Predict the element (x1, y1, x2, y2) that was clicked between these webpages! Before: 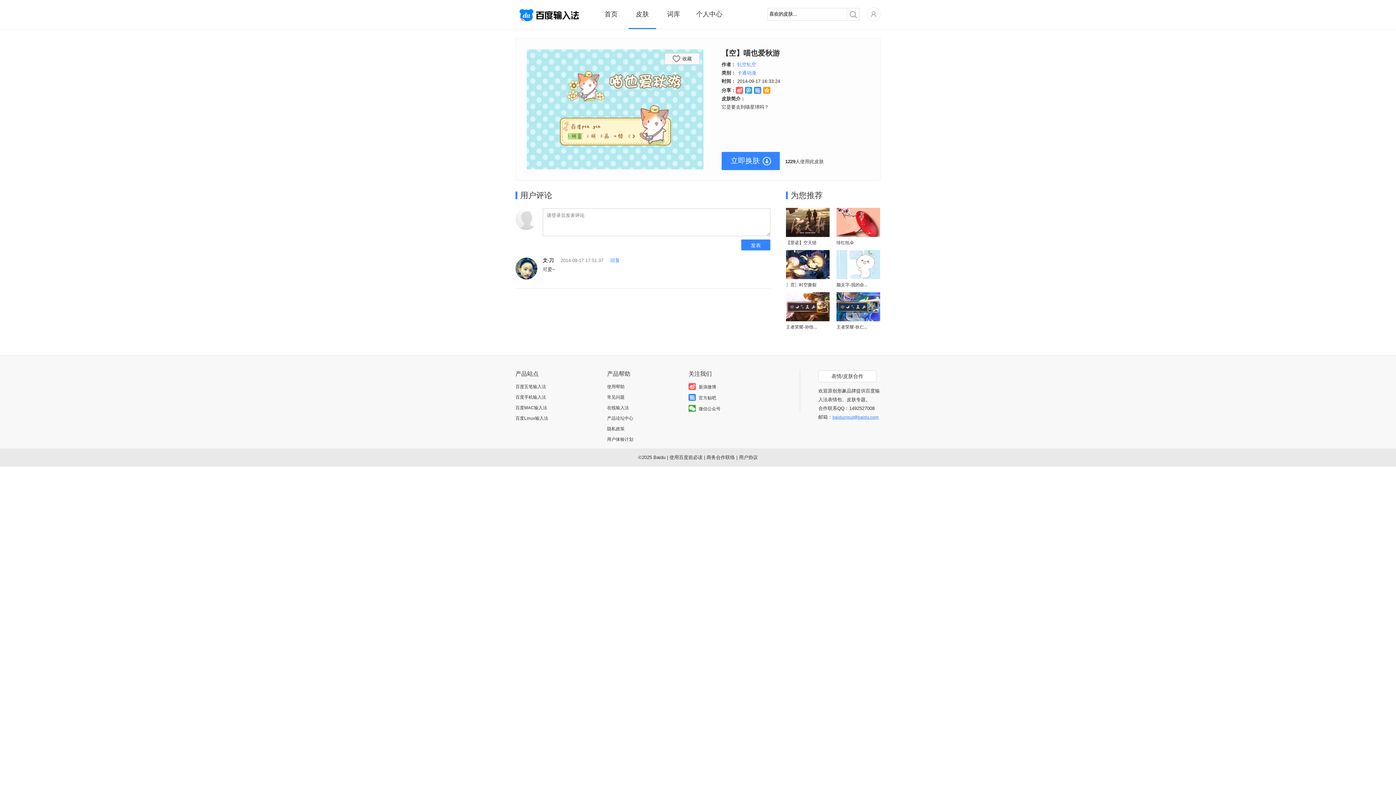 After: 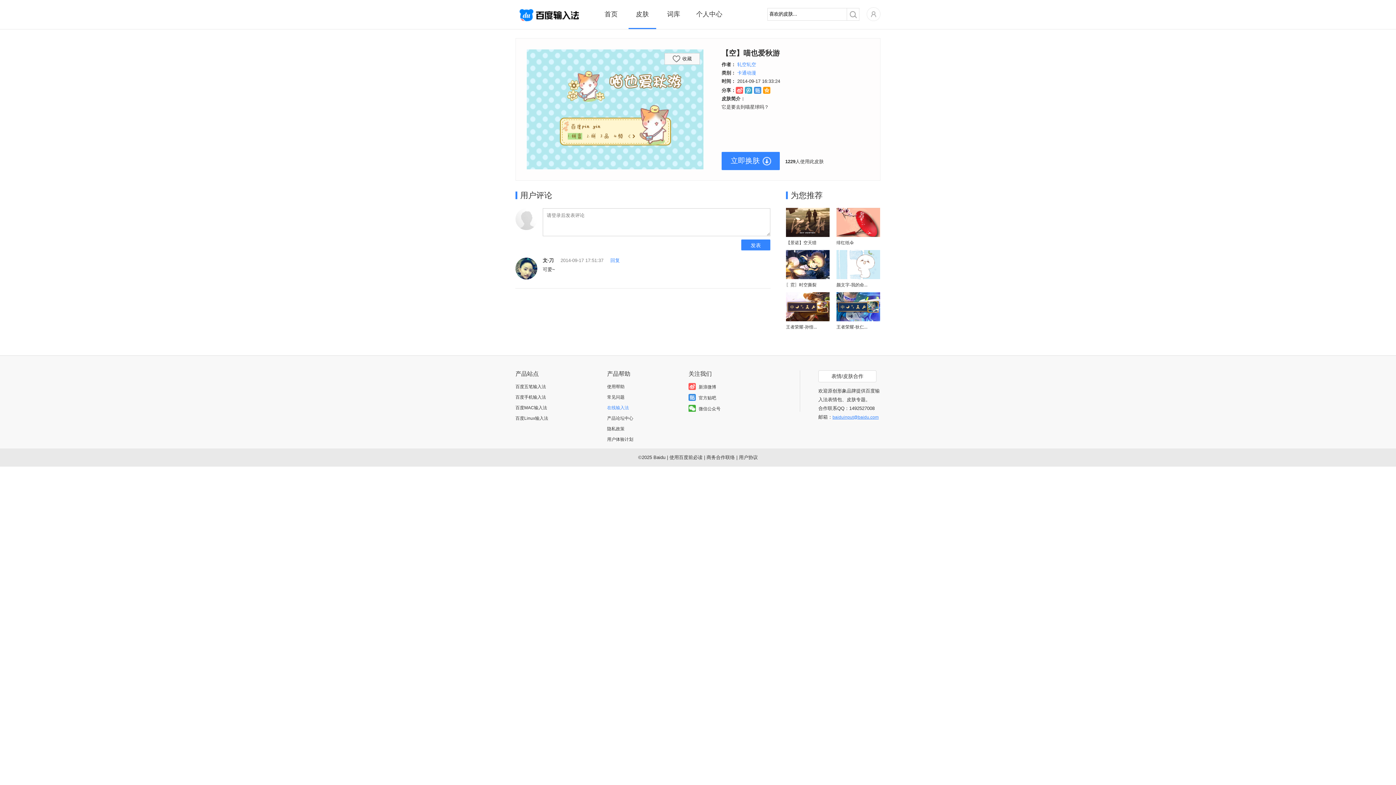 Action: bbox: (607, 405, 629, 410) label: 在线输入法